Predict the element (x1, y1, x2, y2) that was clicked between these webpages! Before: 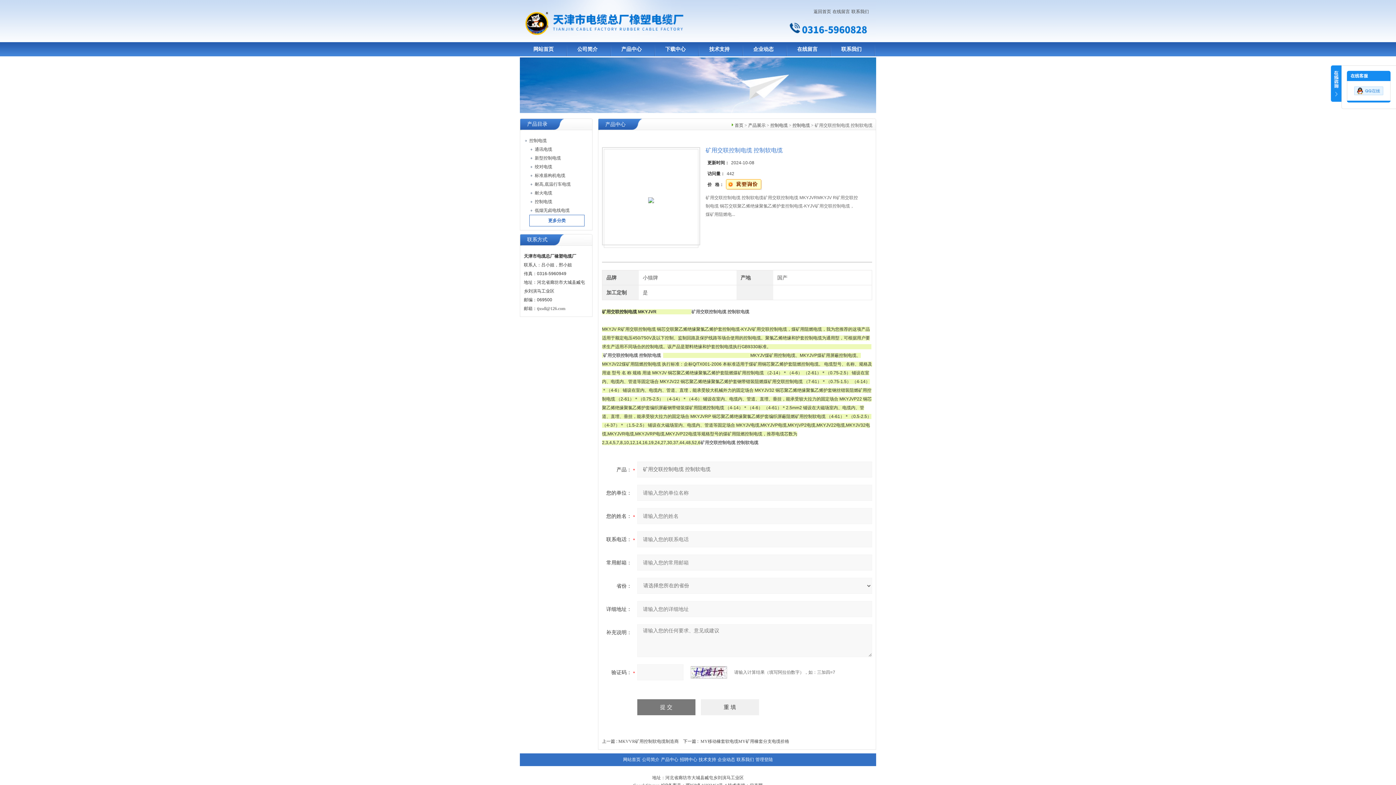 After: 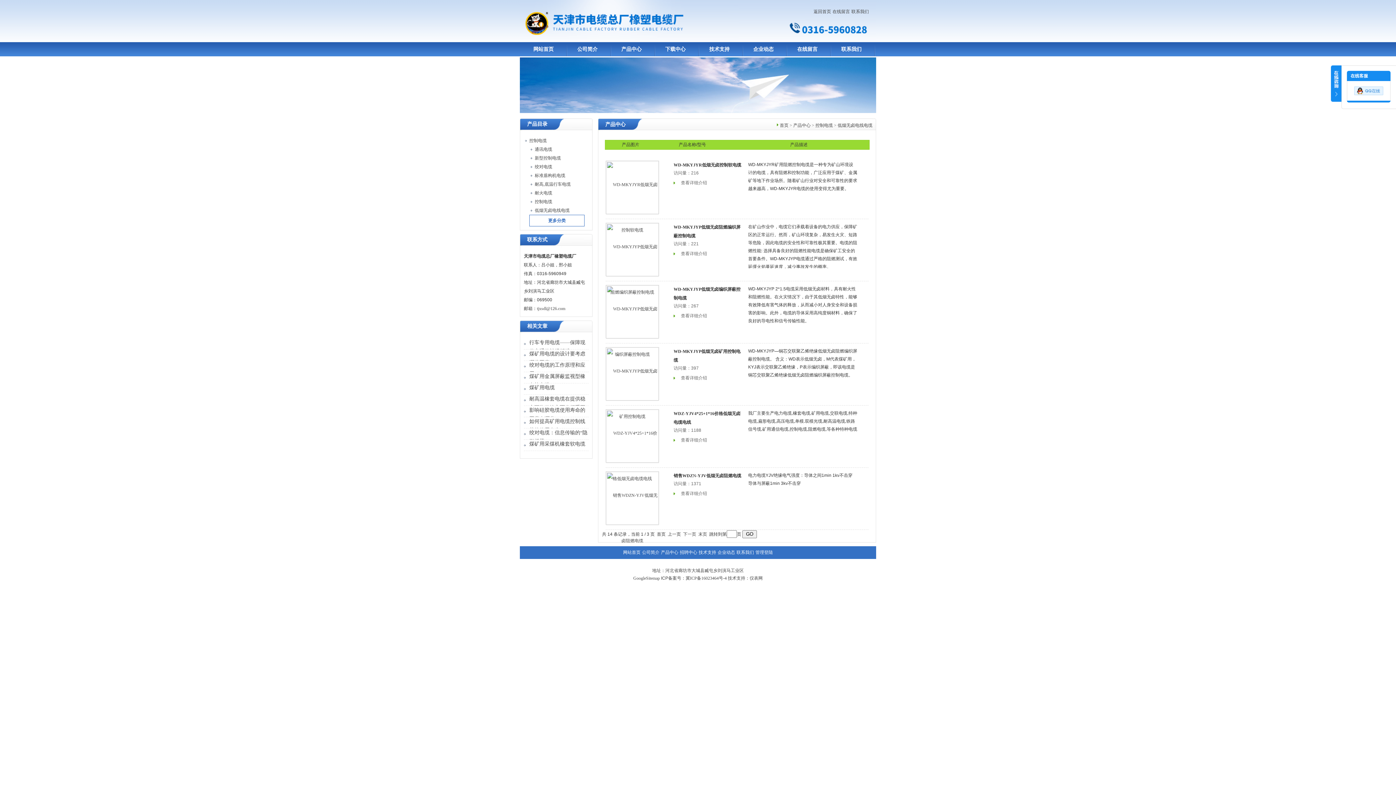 Action: bbox: (534, 206, 602, 214) label: 低烟无卤电线电缆